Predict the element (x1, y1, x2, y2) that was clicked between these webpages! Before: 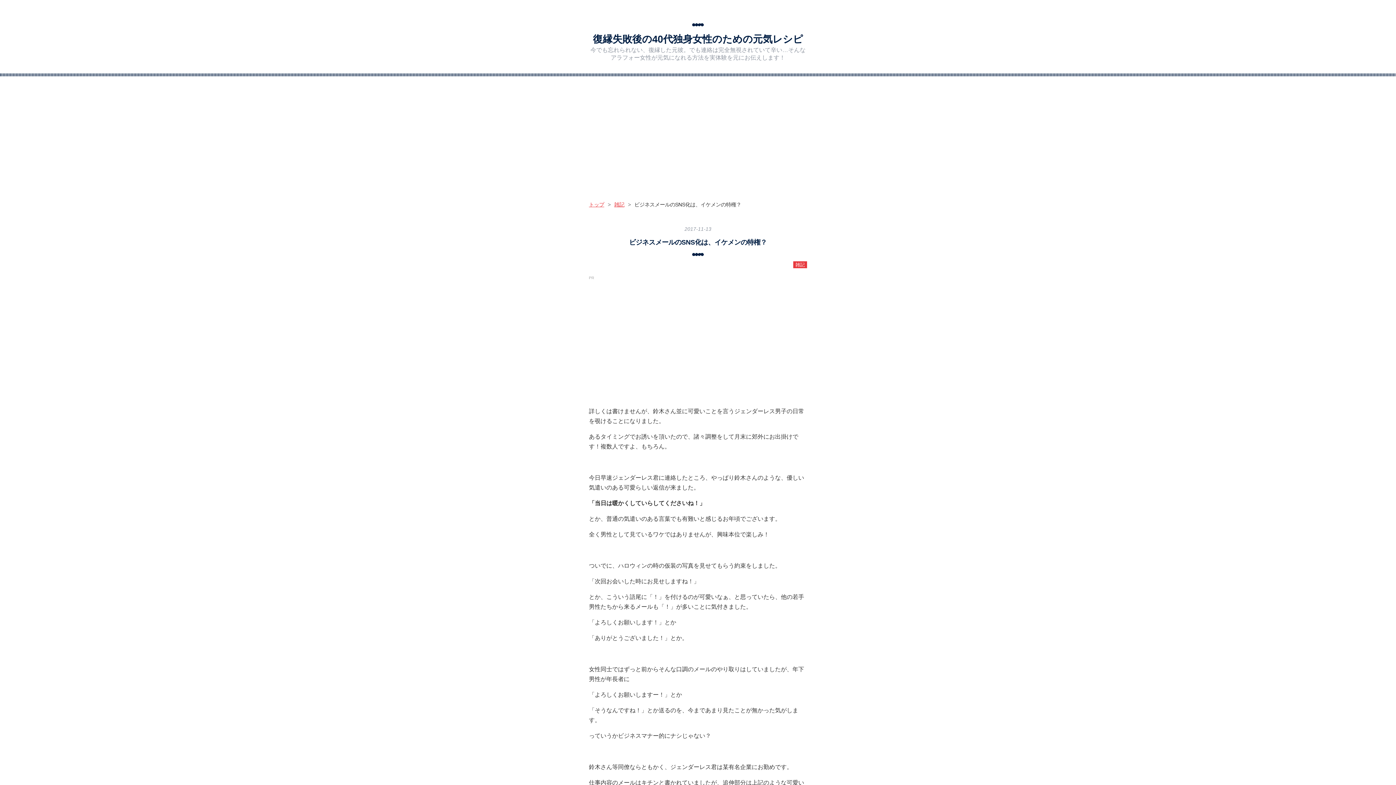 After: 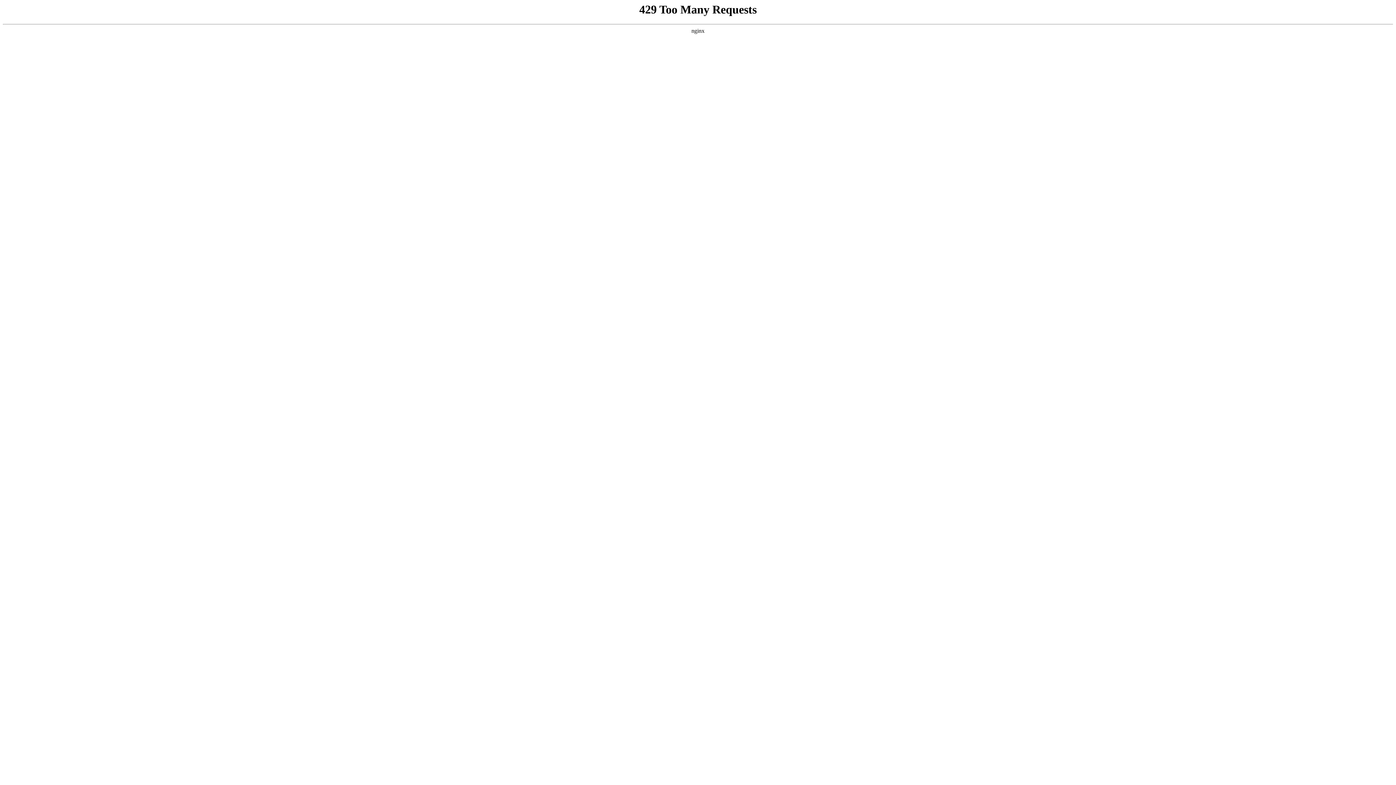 Action: label: 復縁失敗後の40代独身女性のための元気レシピ bbox: (593, 33, 803, 44)